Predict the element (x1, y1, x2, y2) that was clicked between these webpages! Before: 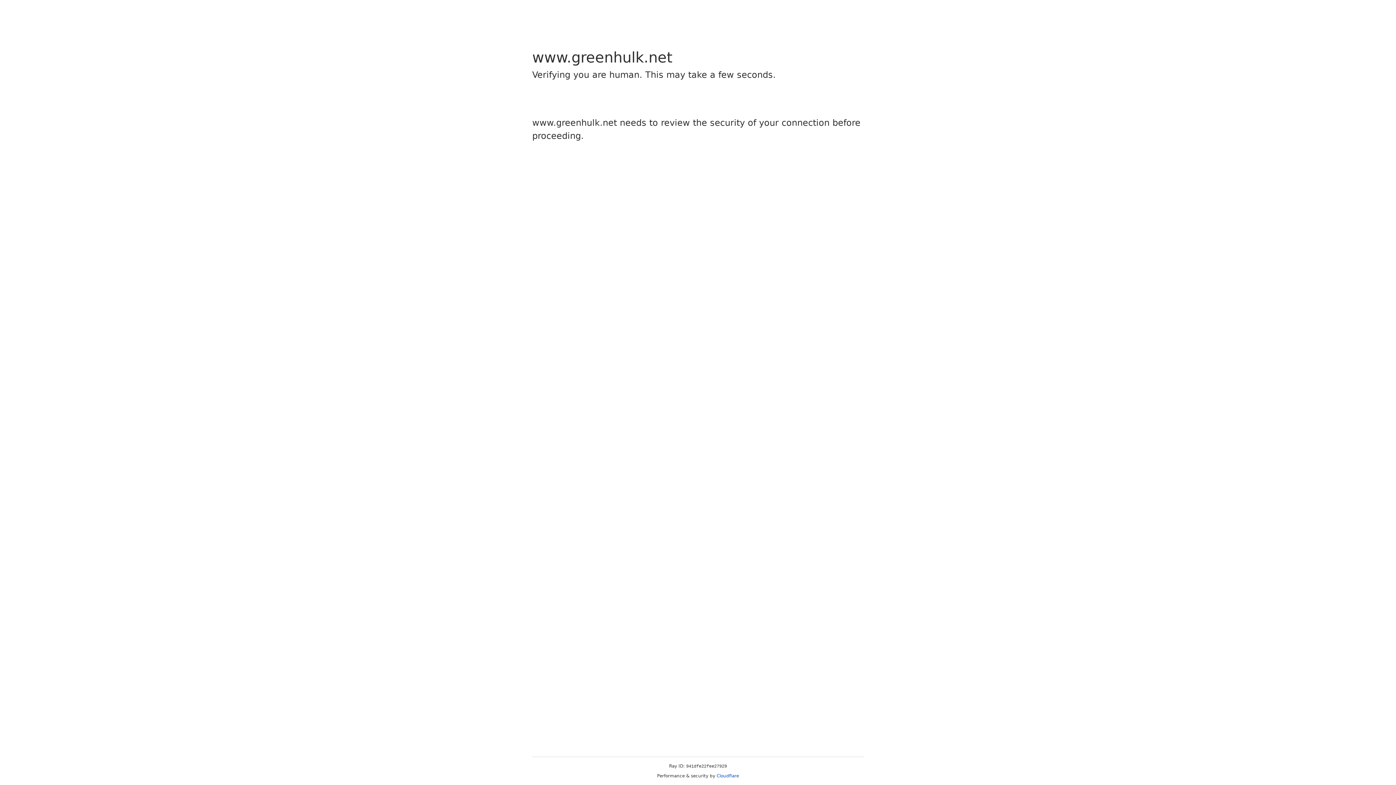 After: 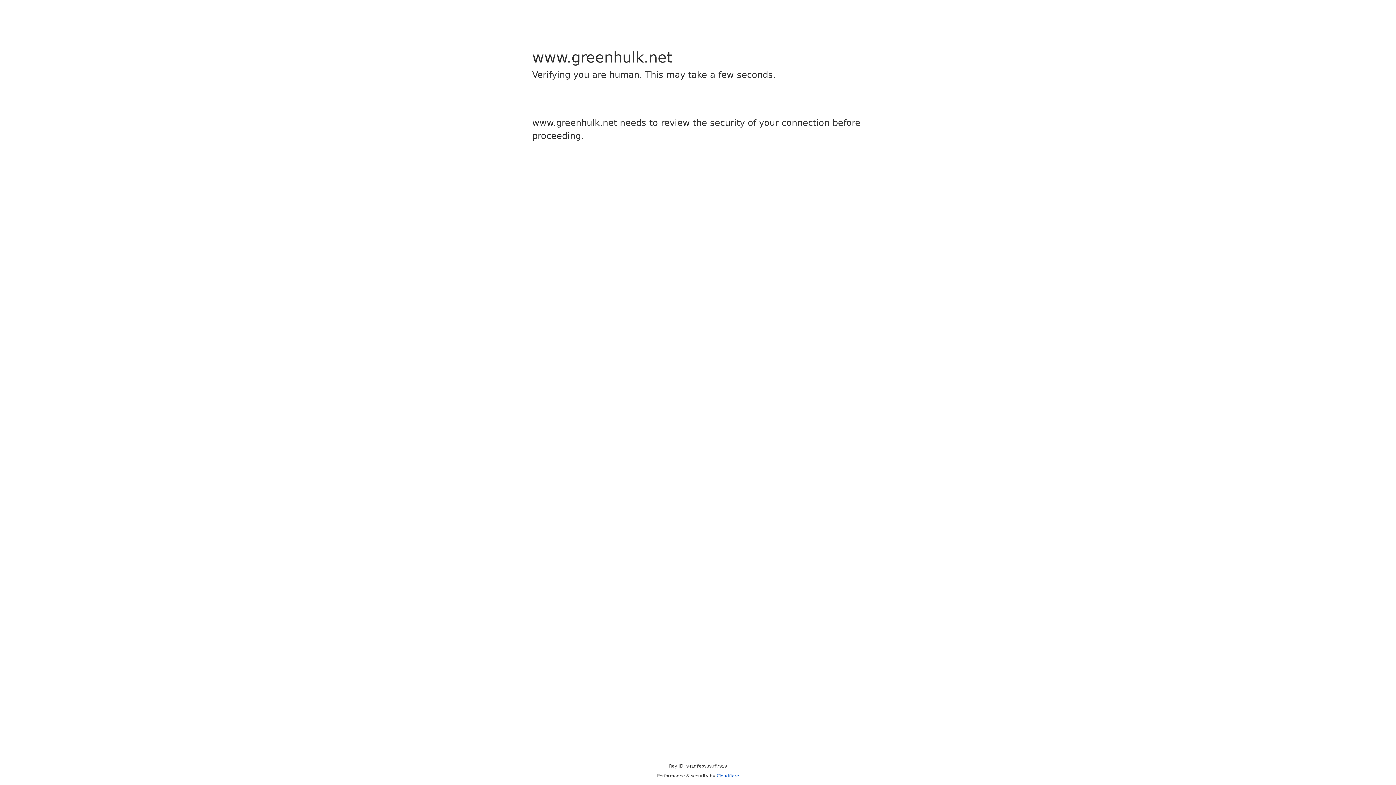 Action: label: Cloudflare bbox: (716, 773, 739, 778)